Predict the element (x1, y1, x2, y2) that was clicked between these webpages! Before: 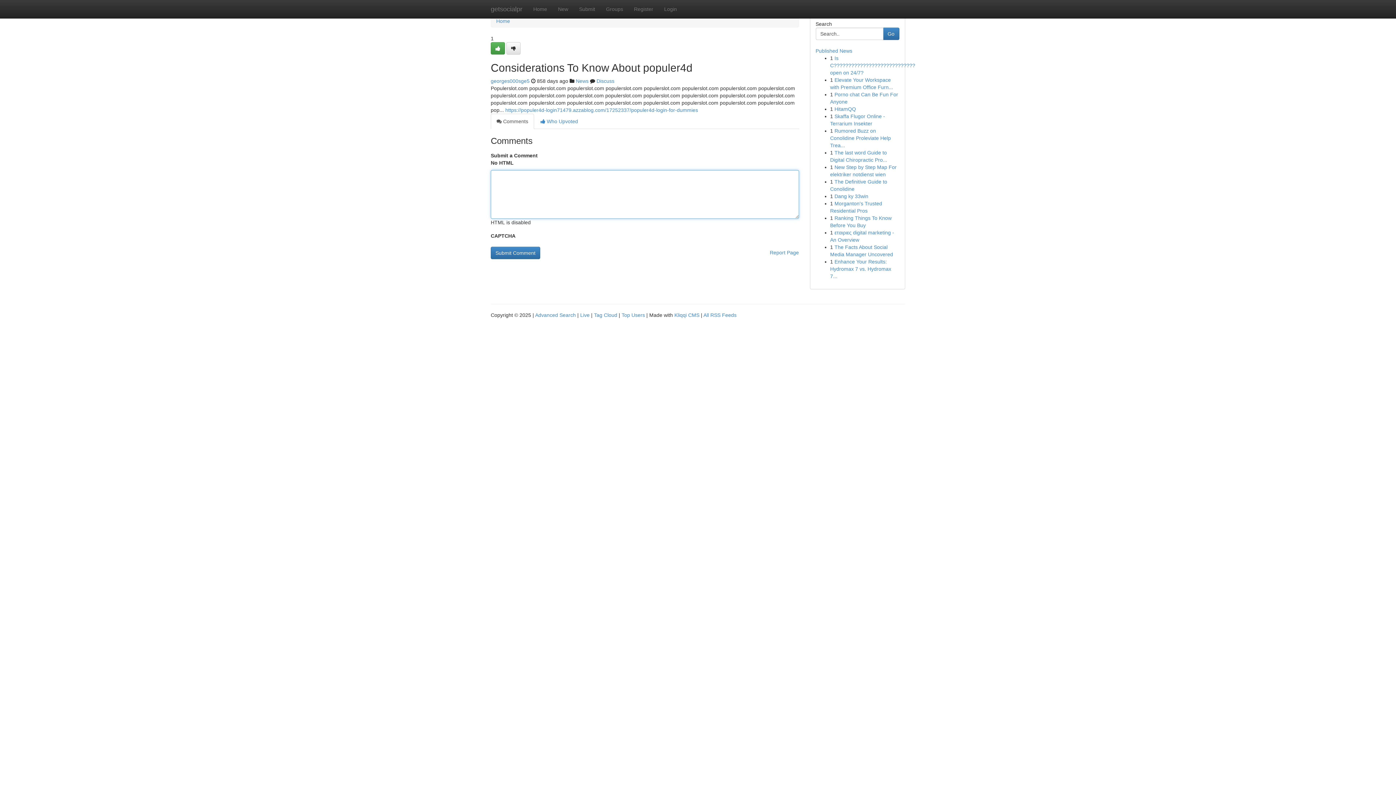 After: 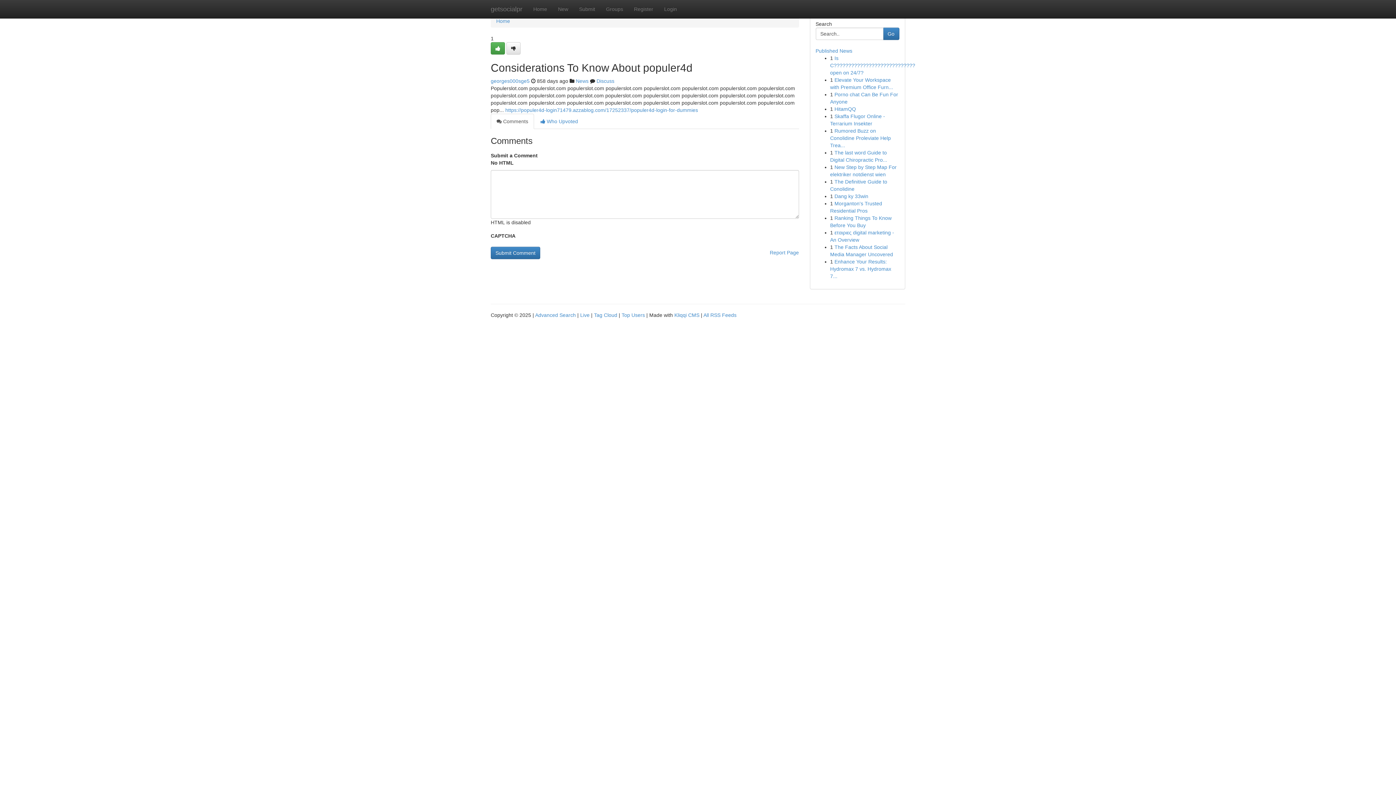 Action: bbox: (490, 113, 534, 129) label:  Comments